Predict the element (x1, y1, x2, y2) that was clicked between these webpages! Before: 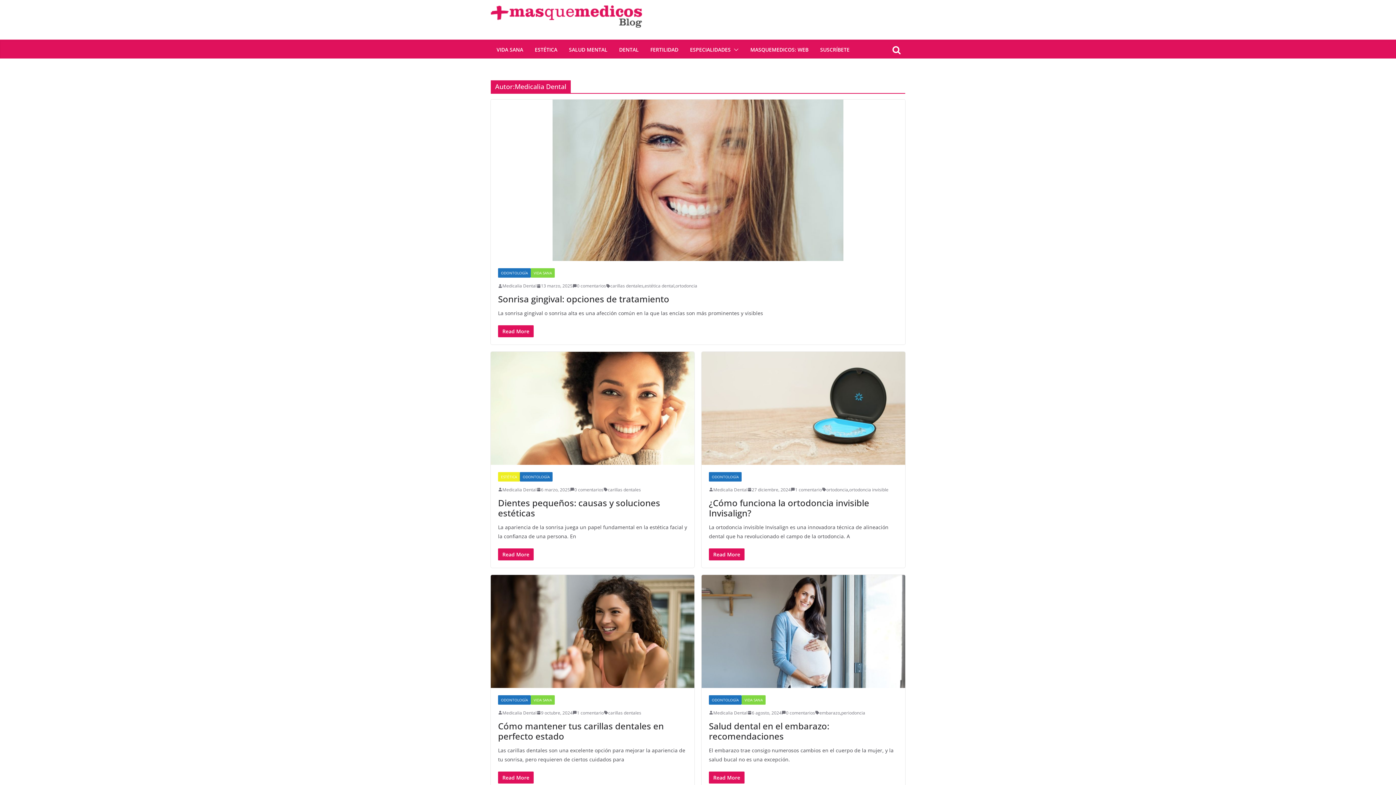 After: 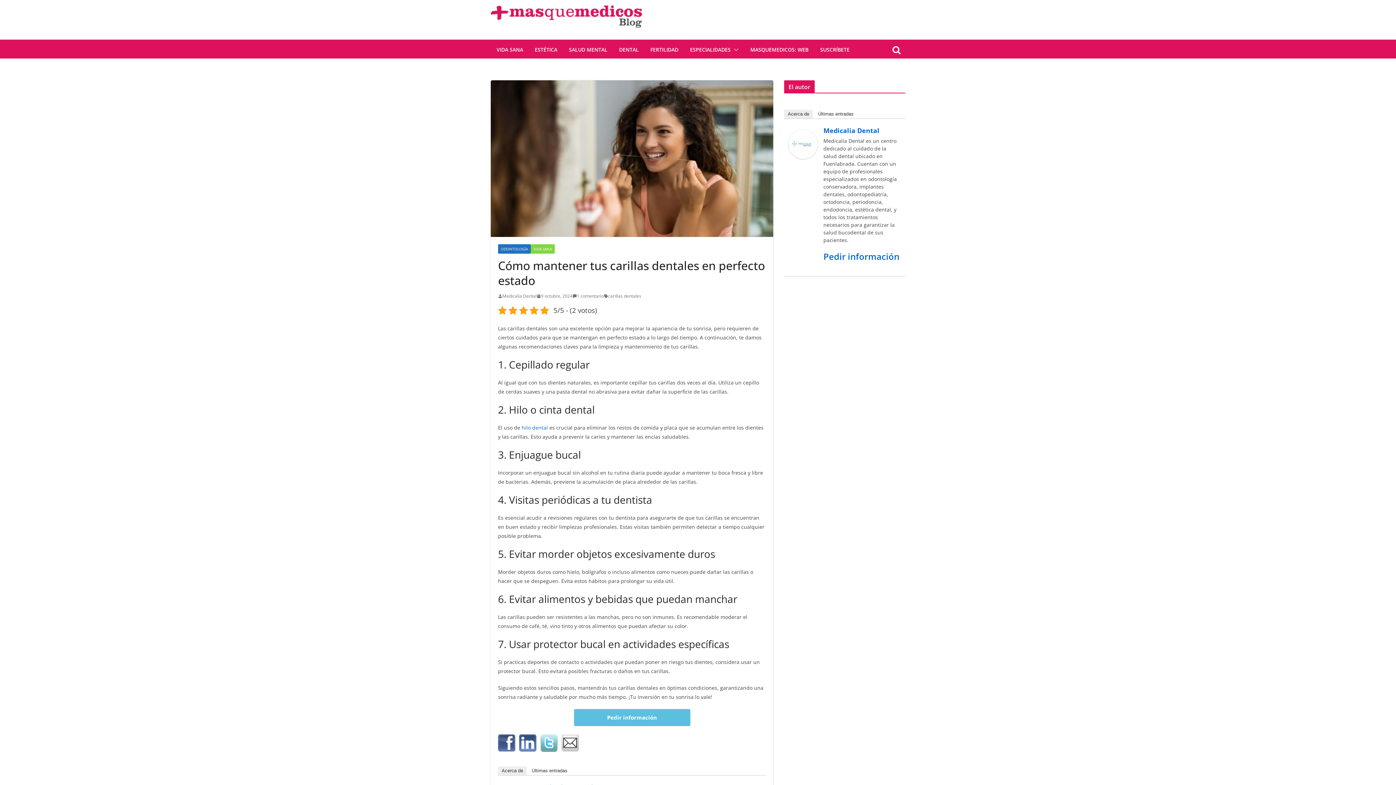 Action: label: 9 octubre, 2024 bbox: (536, 709, 572, 716)